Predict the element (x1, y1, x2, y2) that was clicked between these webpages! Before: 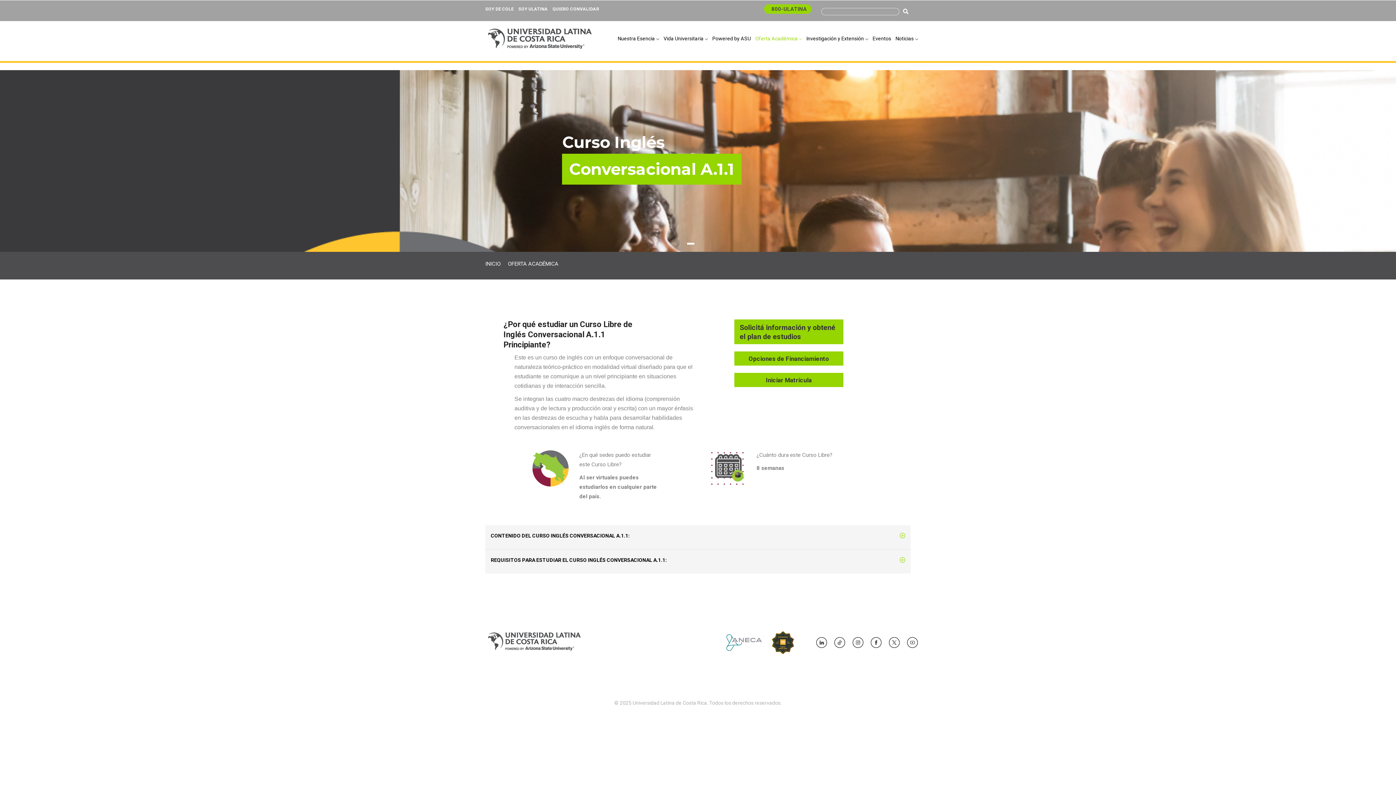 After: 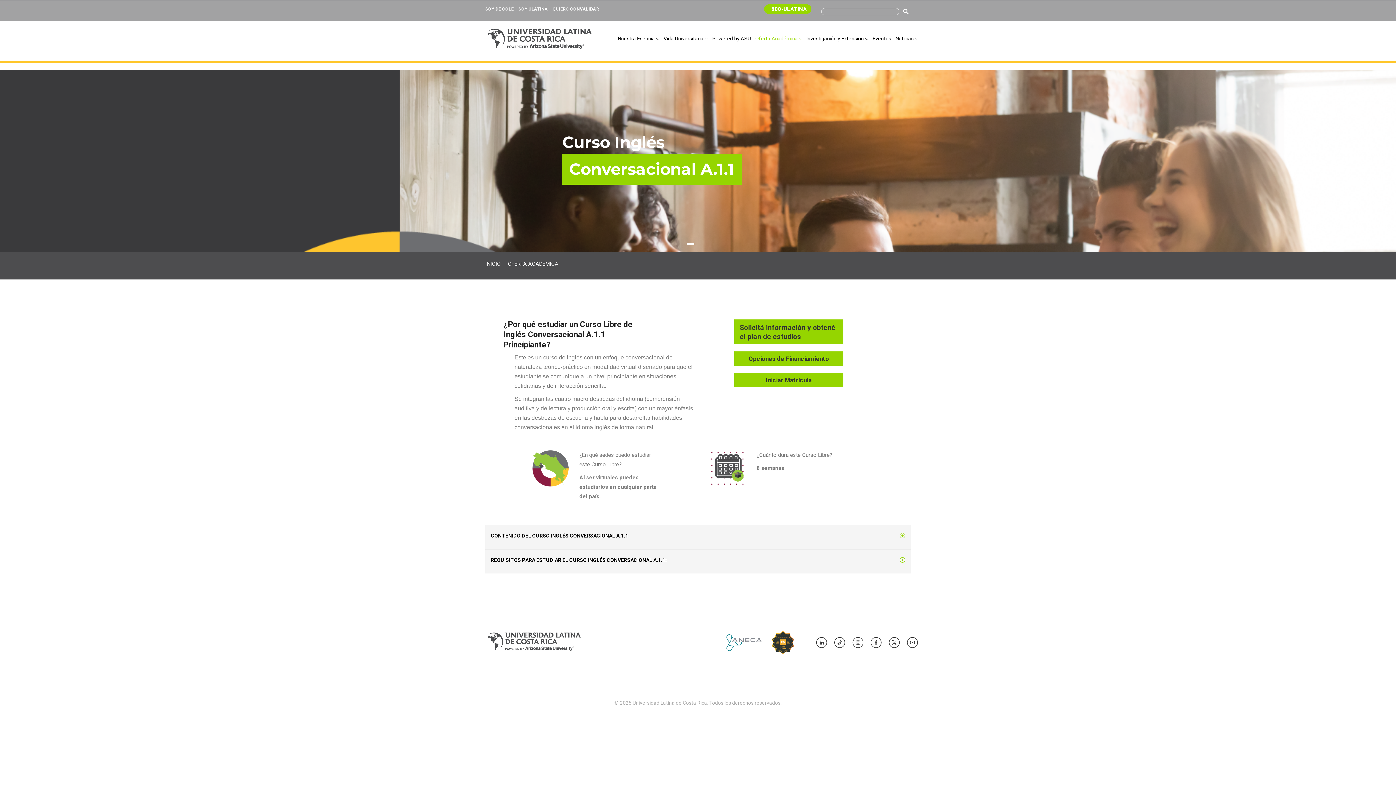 Action: bbox: (764, 4, 811, 13) label:   800-ULATINA